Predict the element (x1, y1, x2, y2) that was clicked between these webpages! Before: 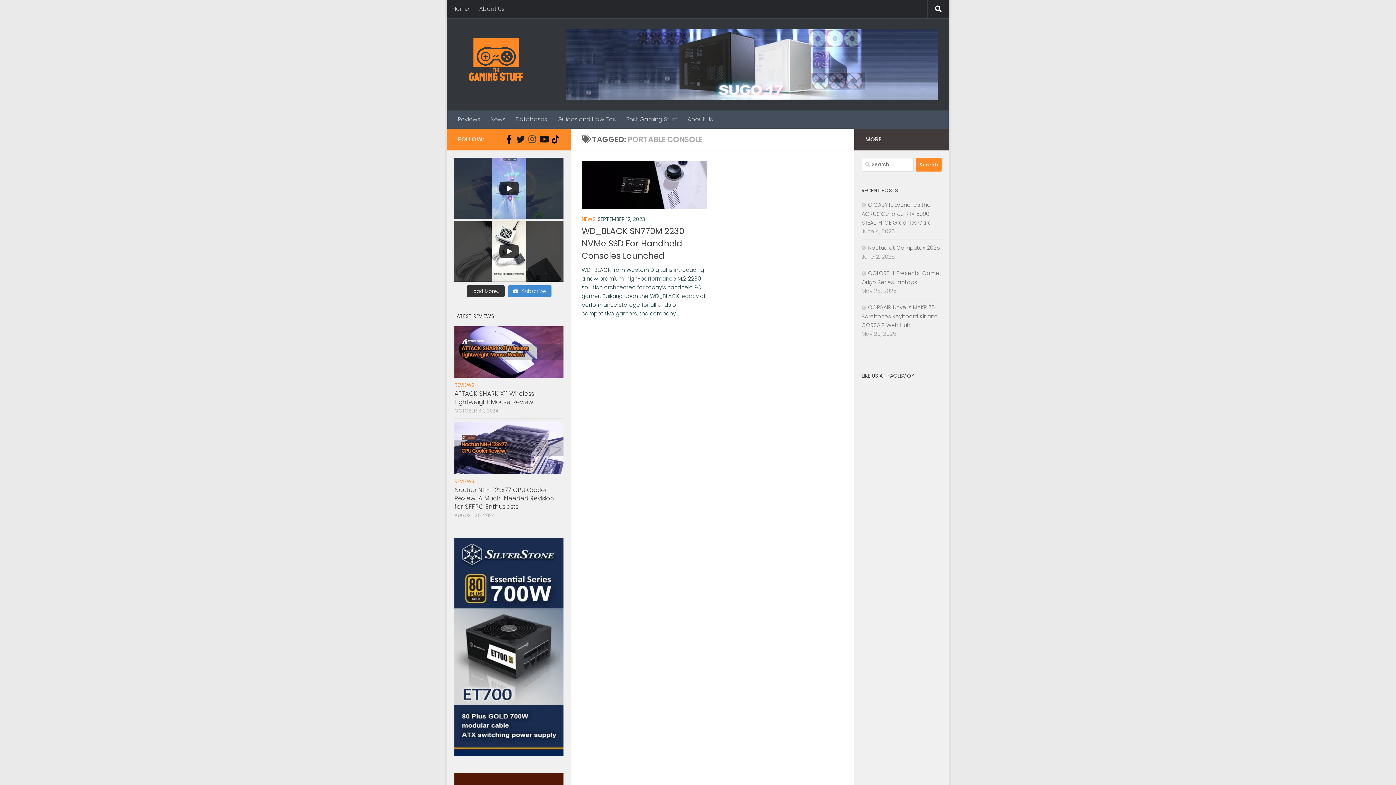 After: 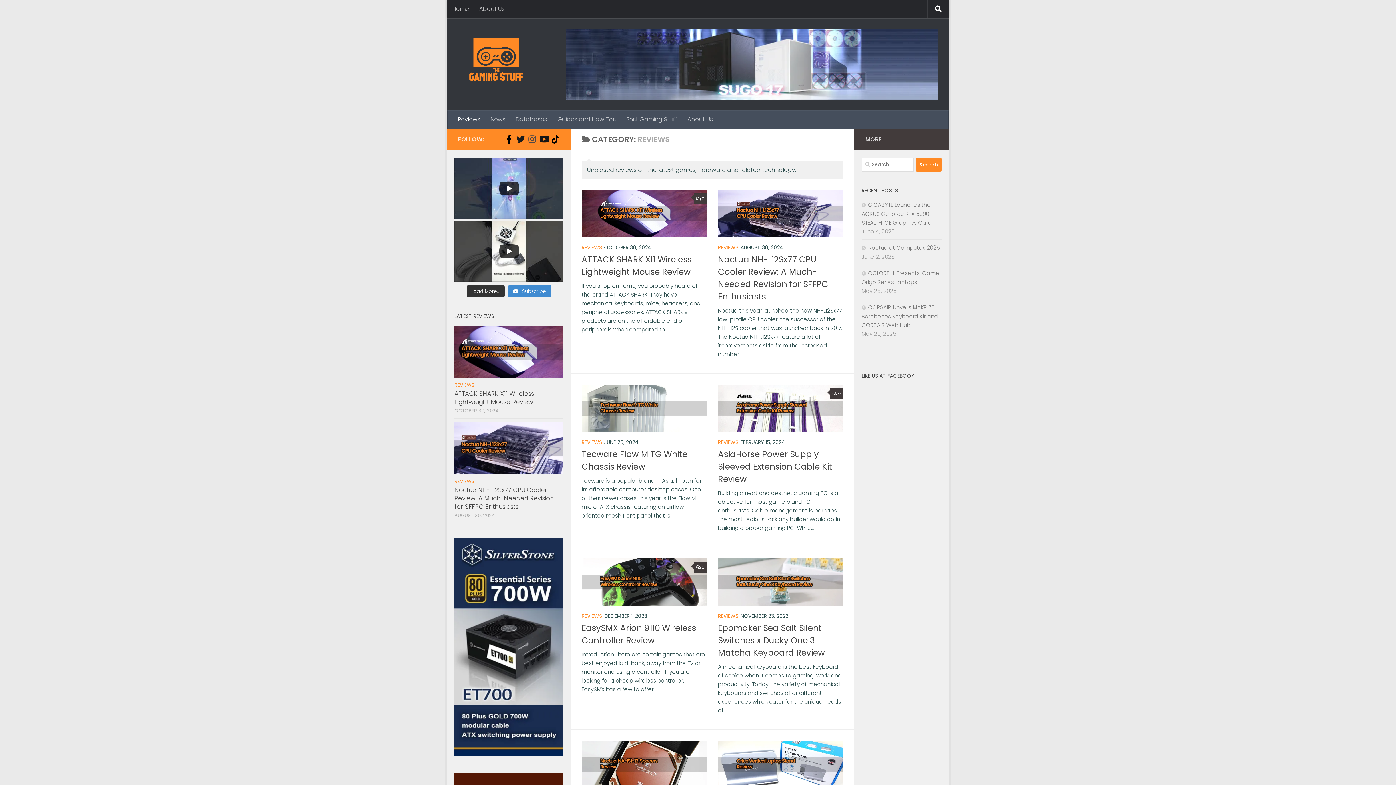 Action: bbox: (452, 110, 485, 128) label: Reviews